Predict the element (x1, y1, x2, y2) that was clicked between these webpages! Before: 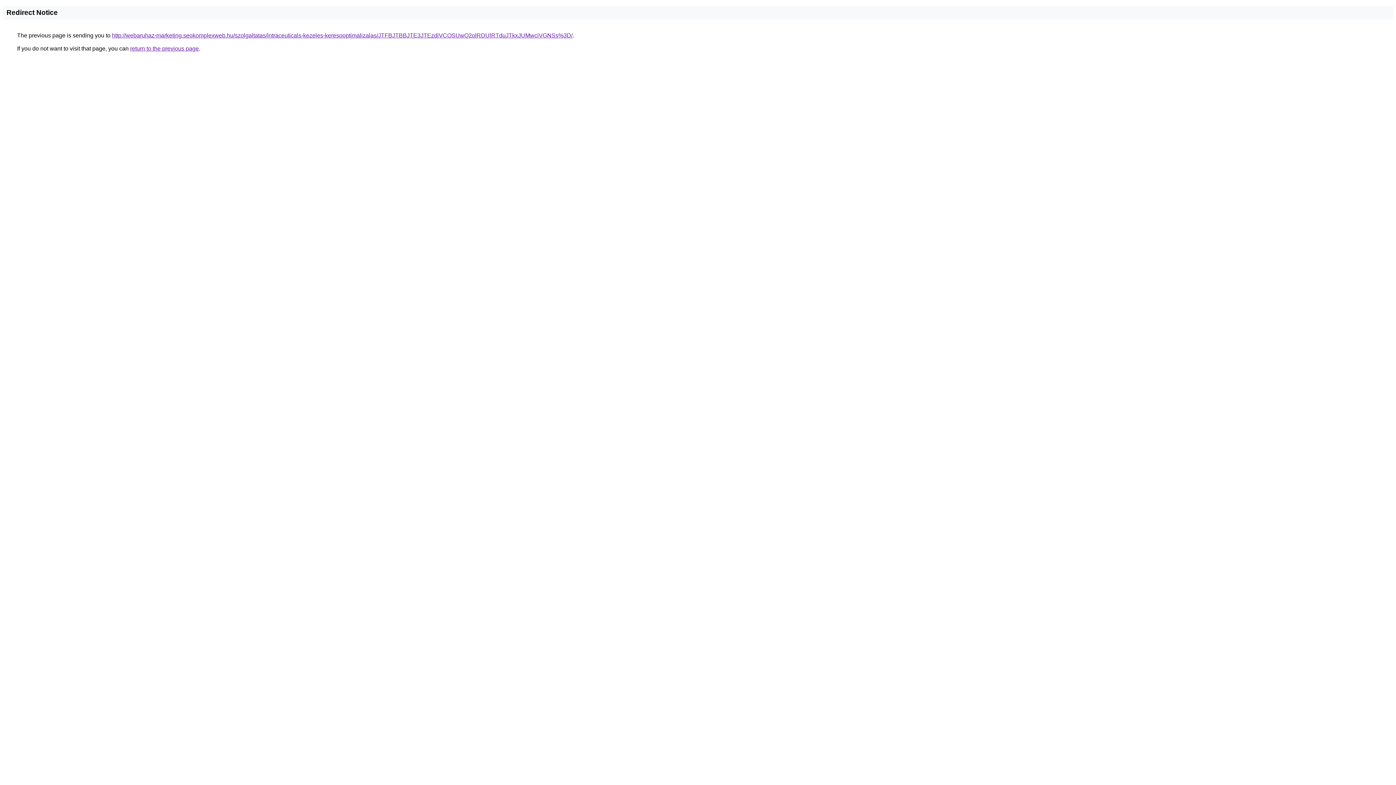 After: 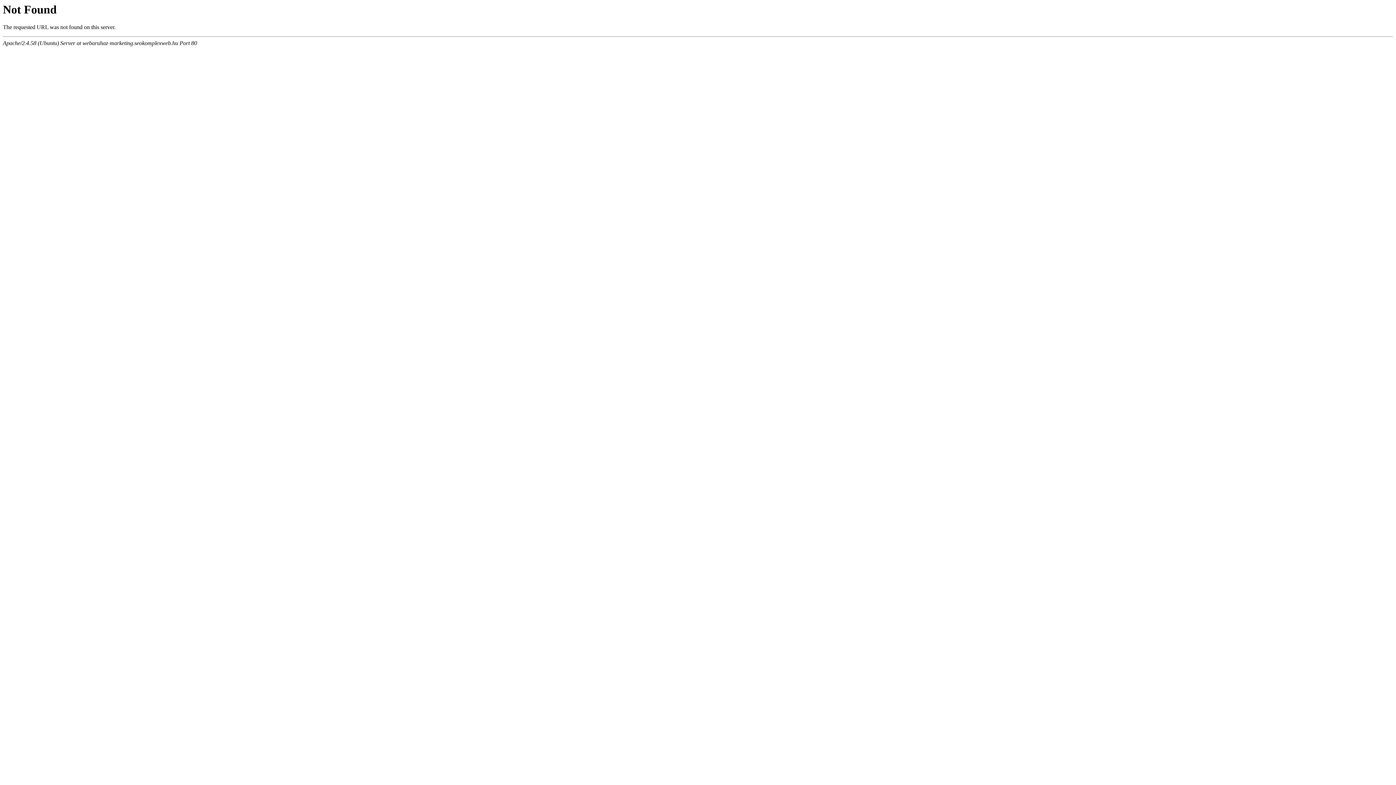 Action: label: http://webaruhaz-marketing.seokomplexweb.hu/szolgaltatas/intraceuticals-kezeles-keresooptimalizalas/JTFBJTBBJTE3JTEzdiVCOSUwQ2olRDUlRTduJTkxJUMwciVGNSs%3D/ bbox: (112, 32, 572, 38)